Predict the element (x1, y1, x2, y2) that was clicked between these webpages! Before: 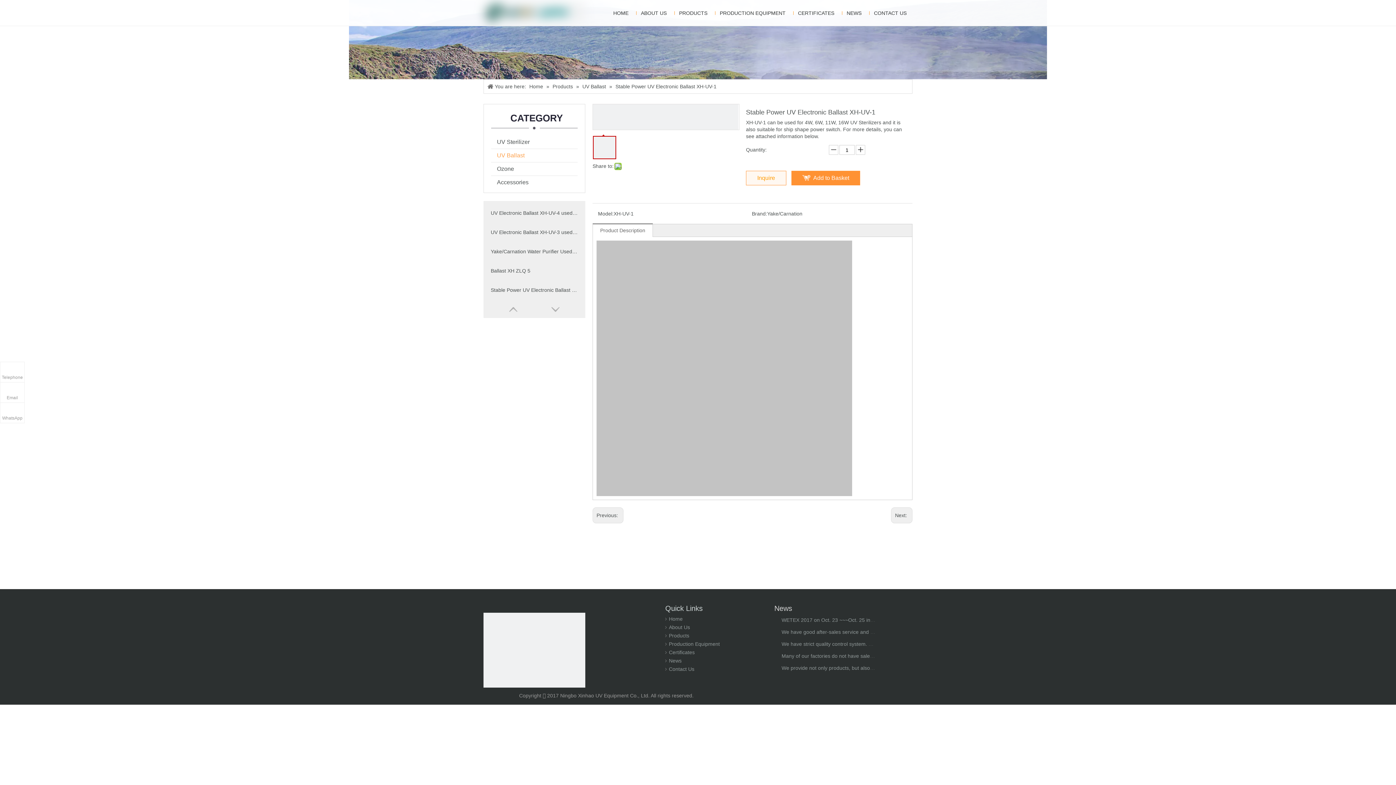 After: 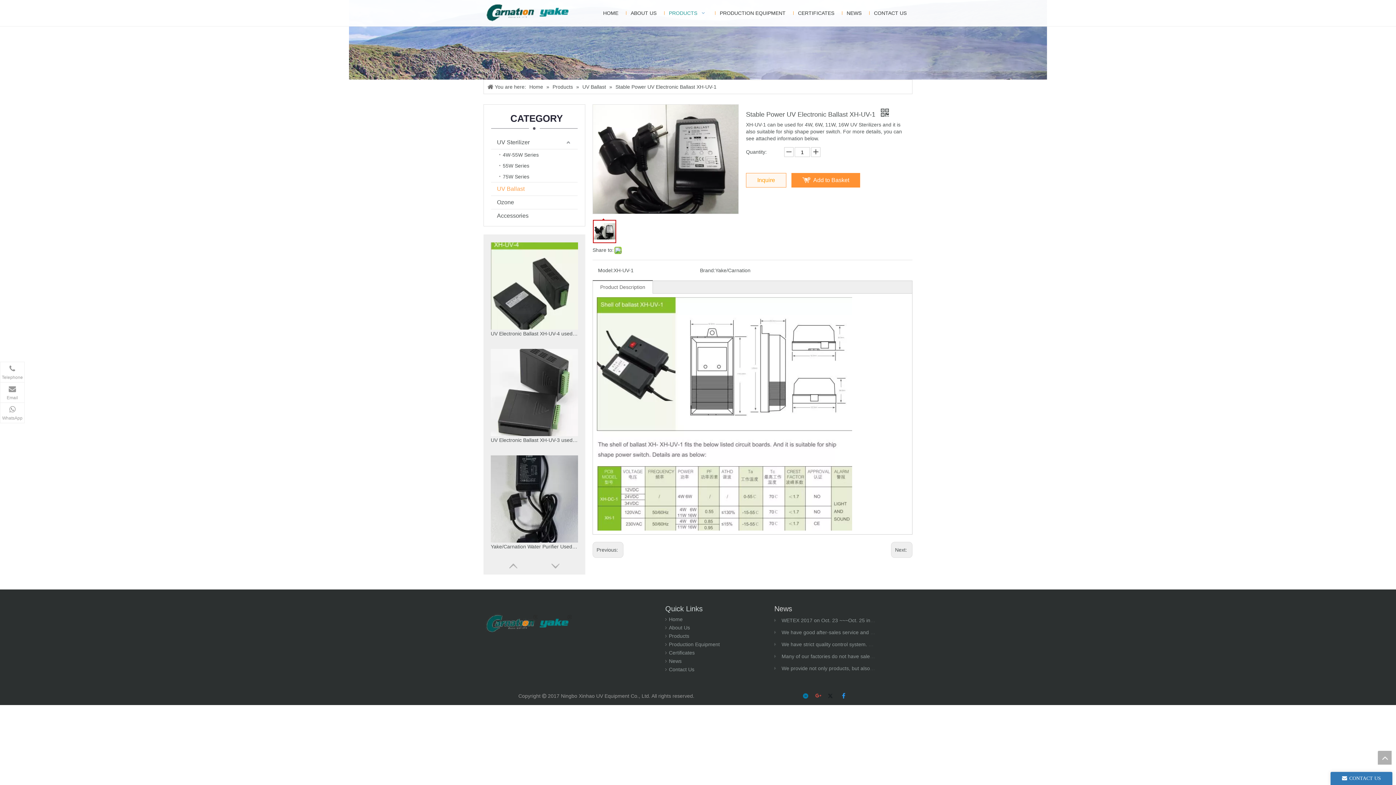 Action: bbox: (827, 692, 836, 701)